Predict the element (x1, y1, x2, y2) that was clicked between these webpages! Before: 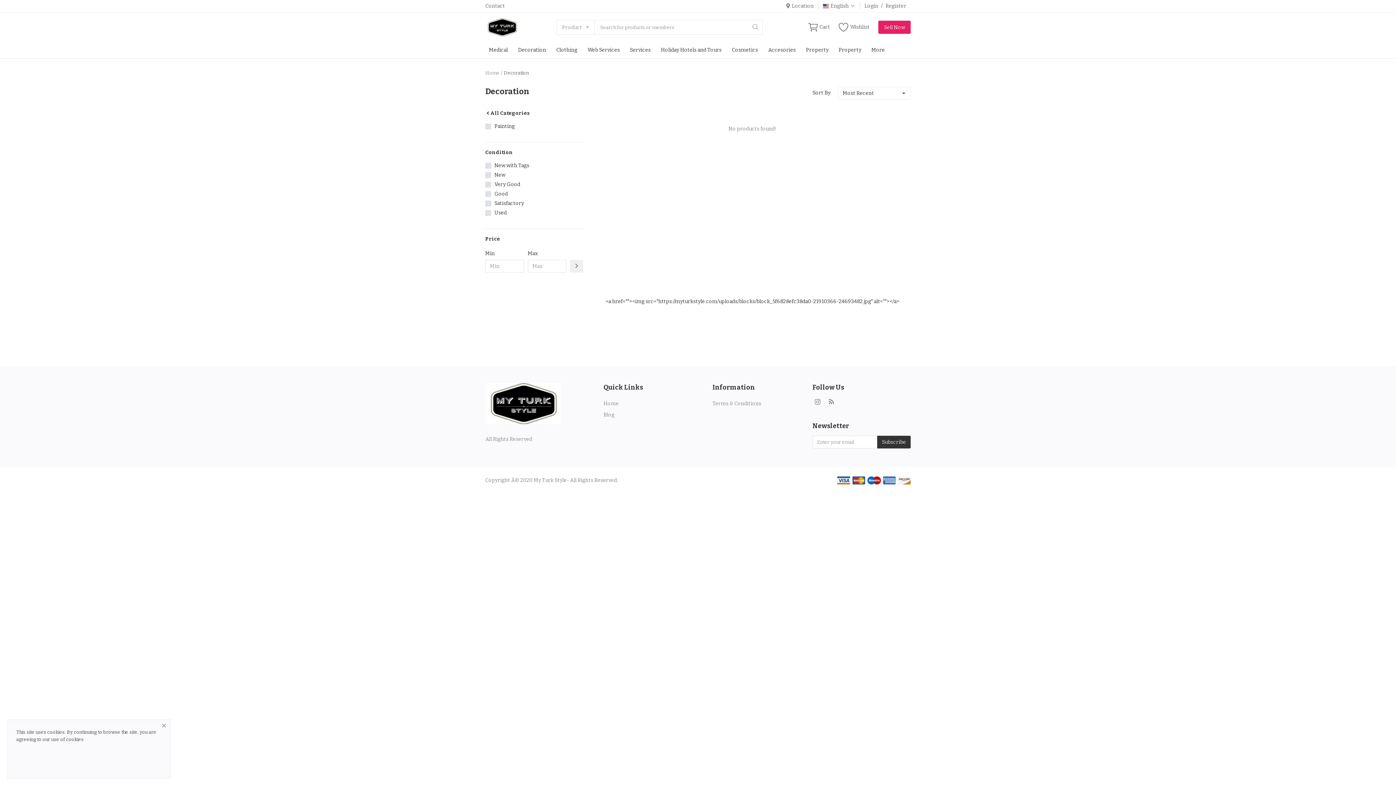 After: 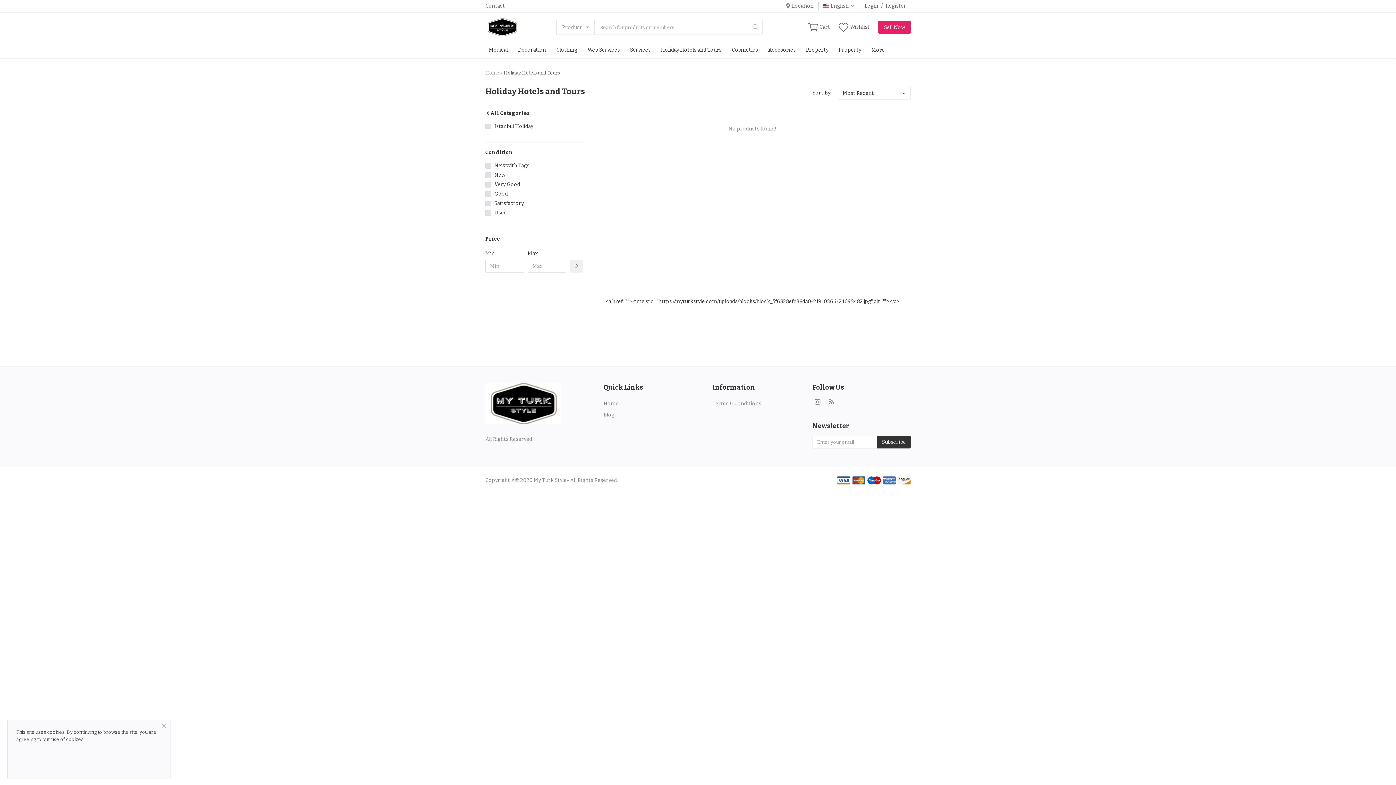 Action: bbox: (657, 41, 725, 58) label: Holiday Hotels and Tours